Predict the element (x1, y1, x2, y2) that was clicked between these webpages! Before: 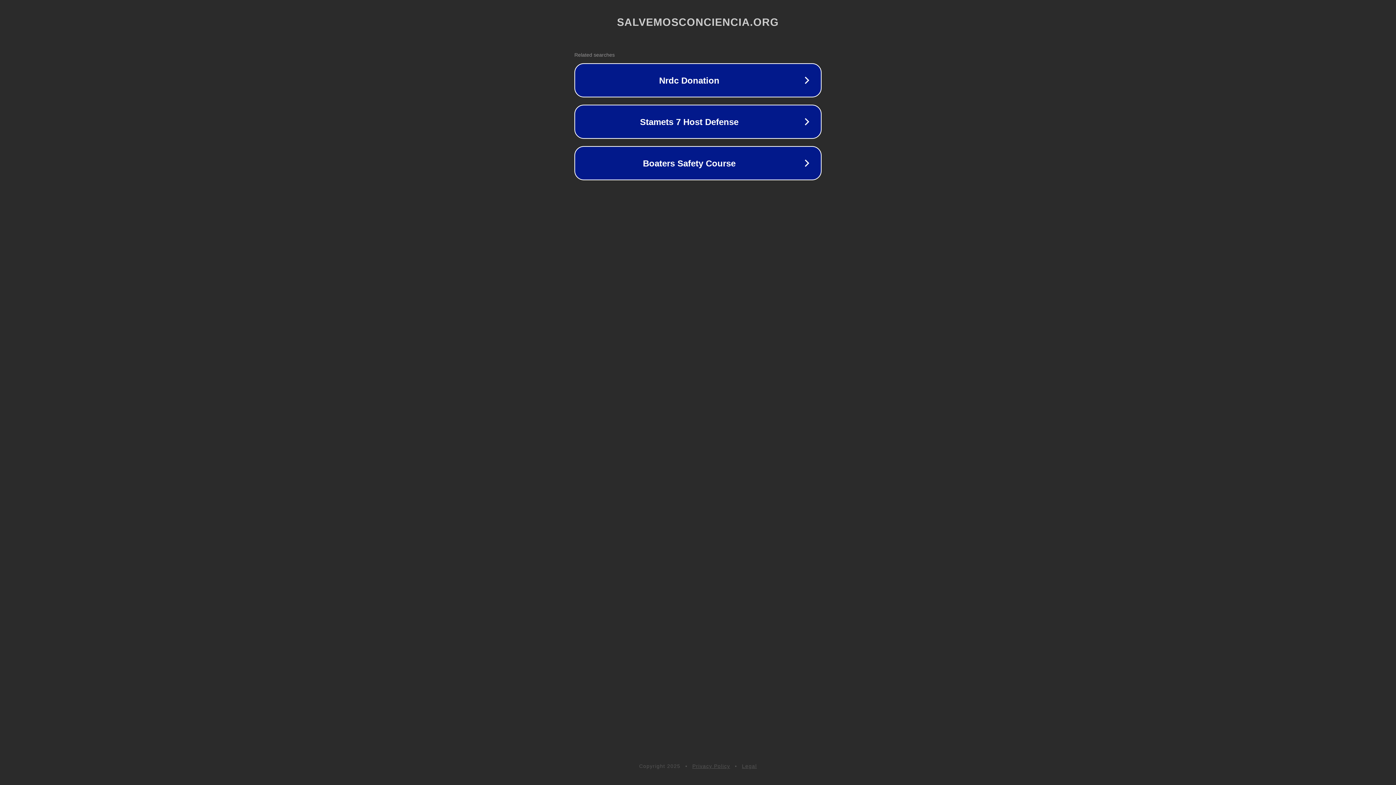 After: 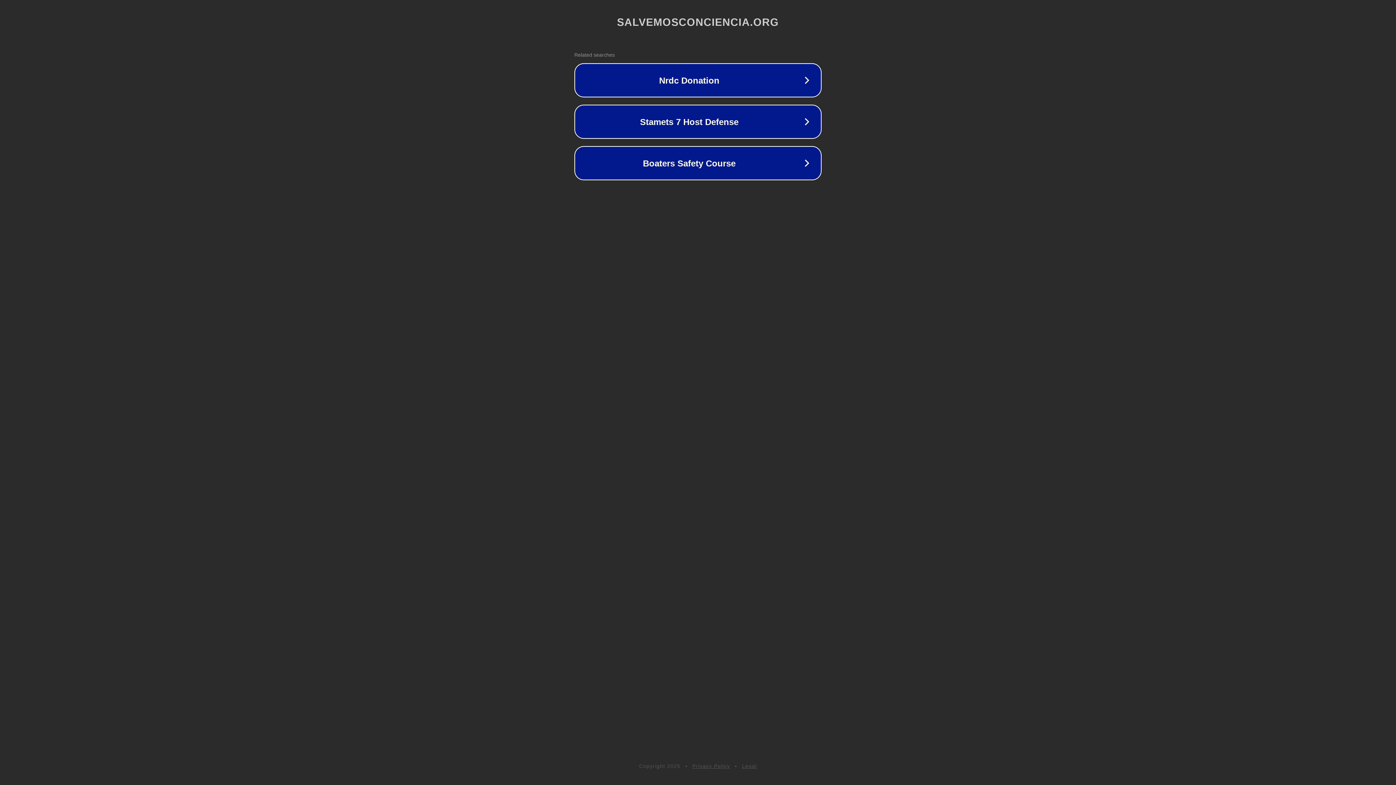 Action: bbox: (742, 763, 757, 769) label: Legal